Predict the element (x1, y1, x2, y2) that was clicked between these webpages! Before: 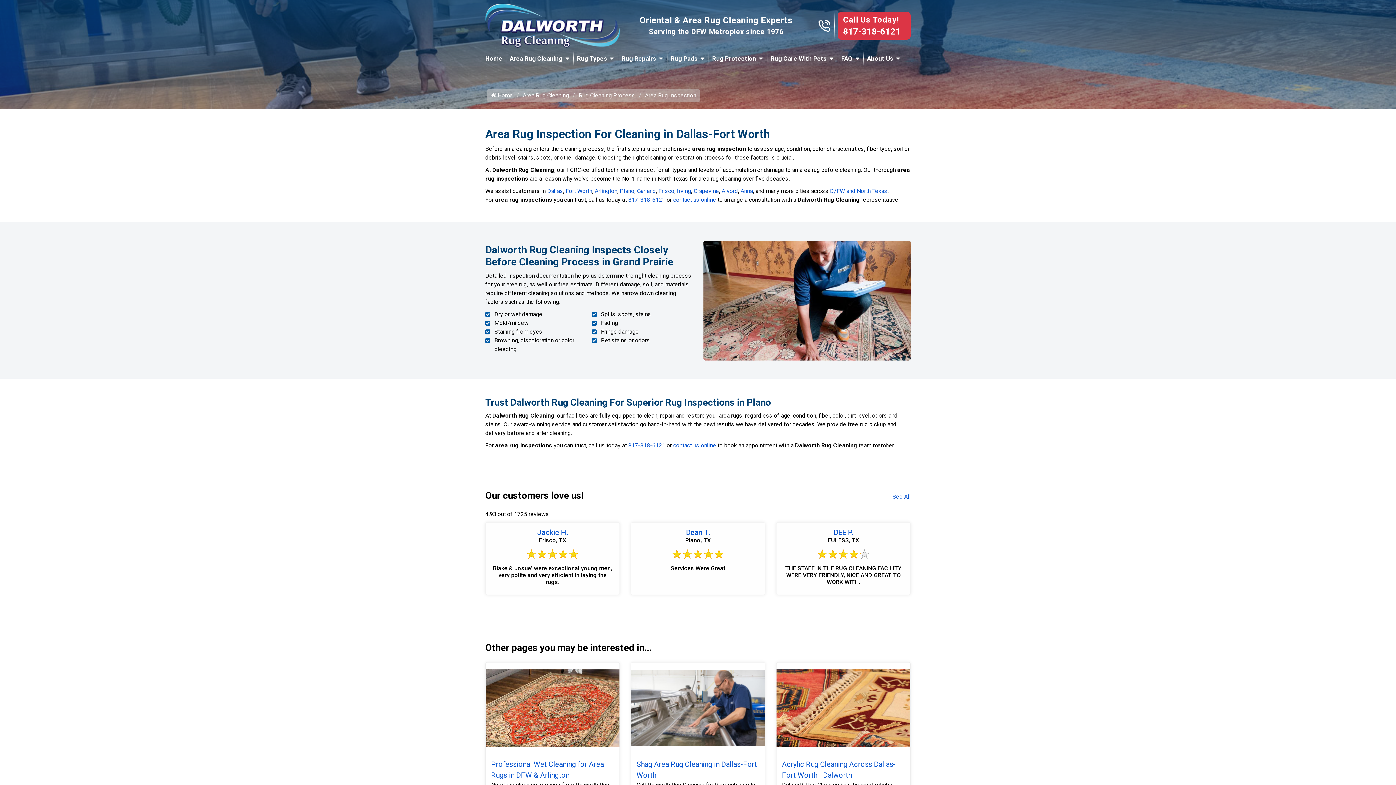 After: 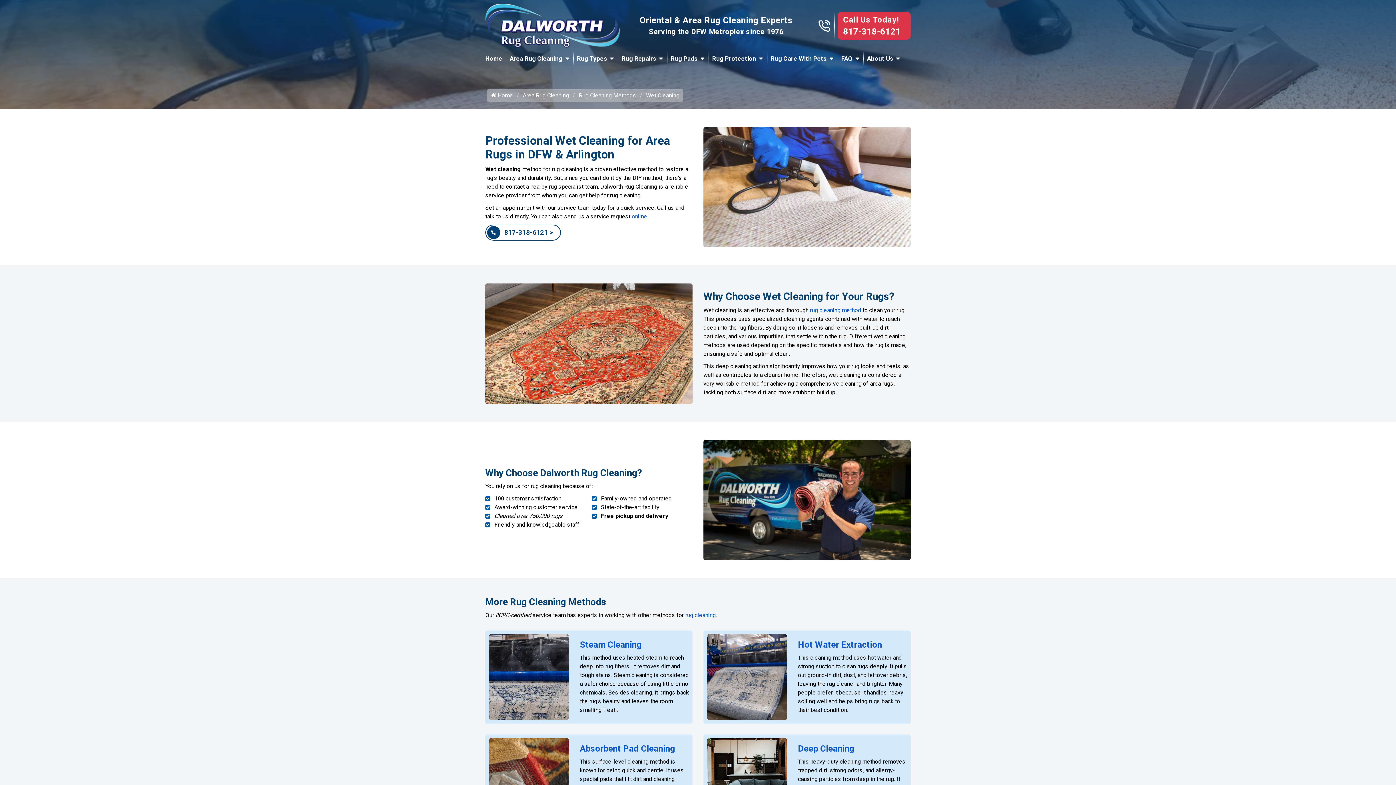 Action: bbox: (485, 704, 619, 711)